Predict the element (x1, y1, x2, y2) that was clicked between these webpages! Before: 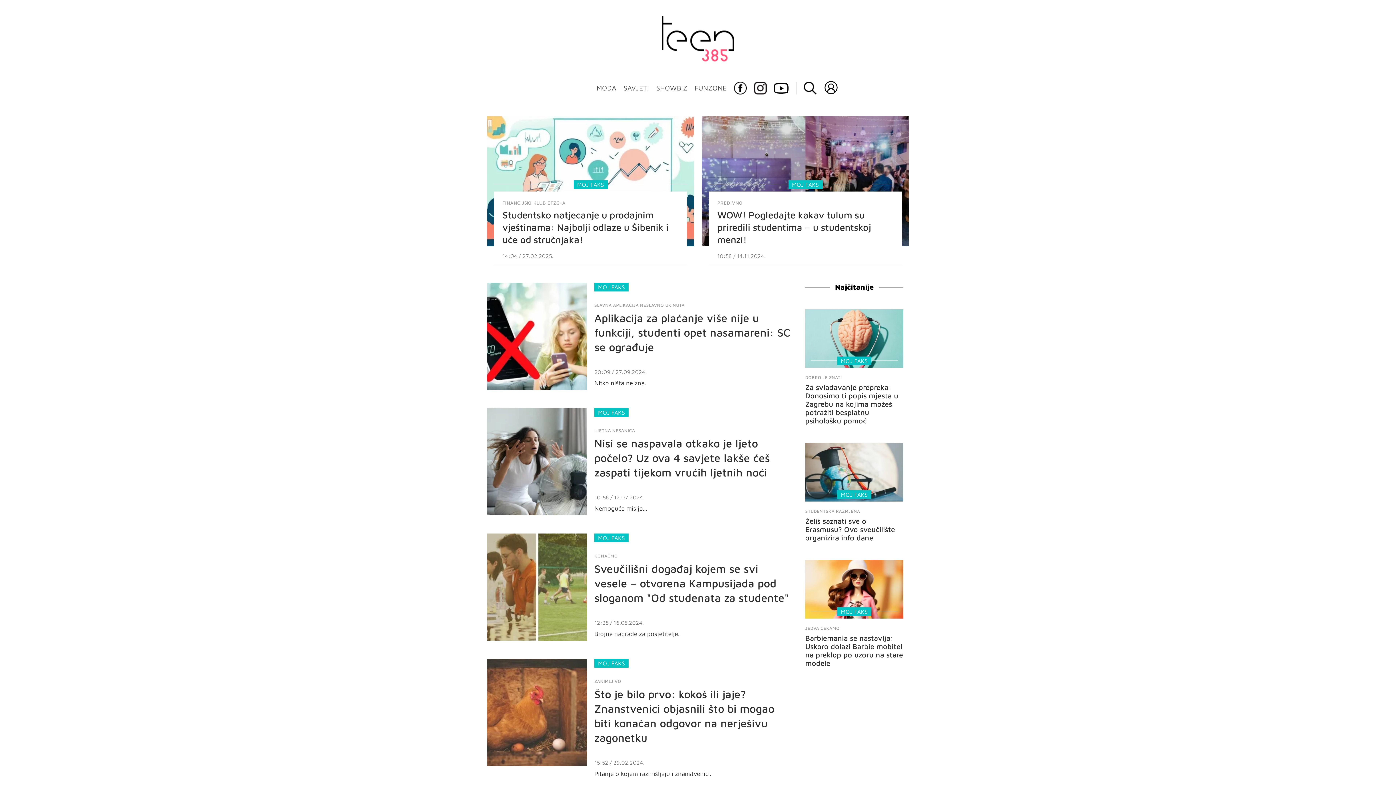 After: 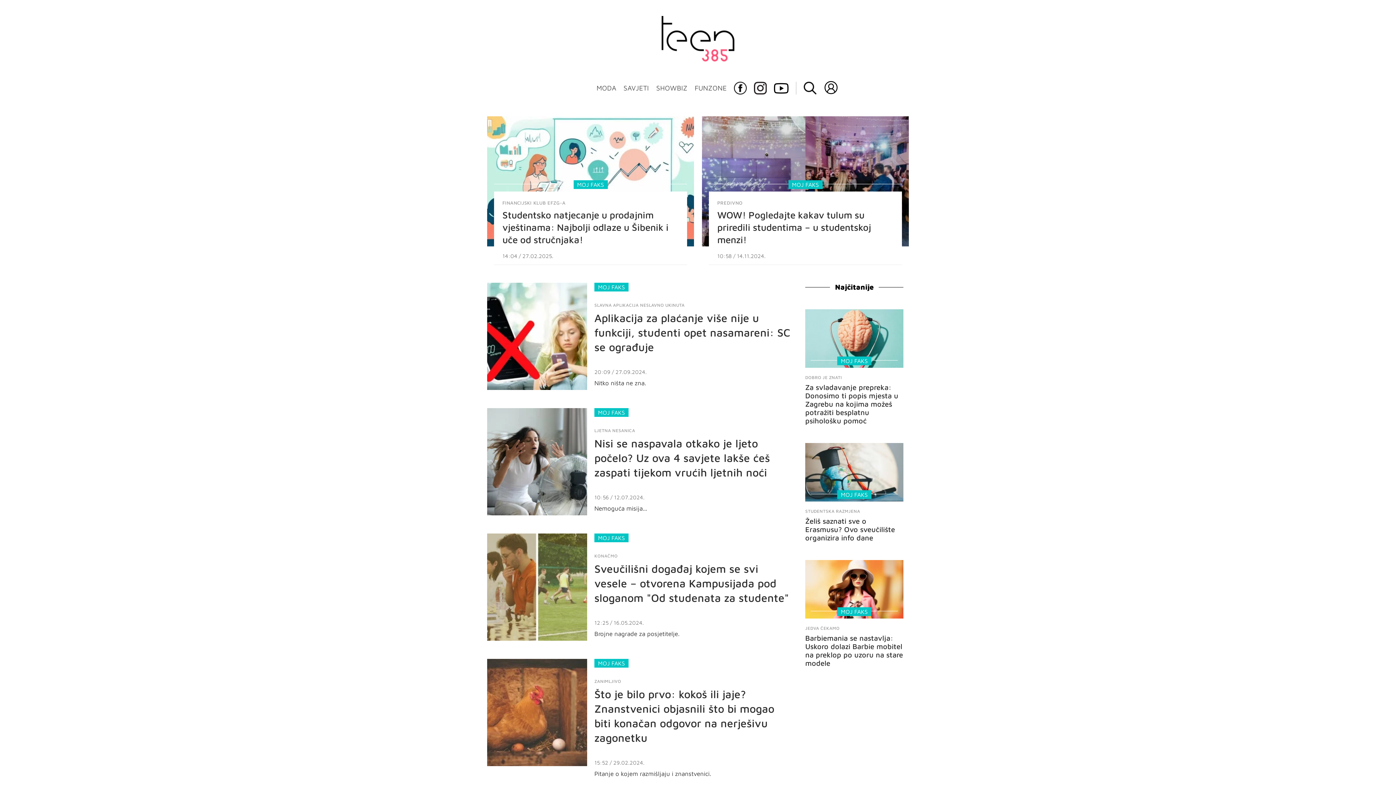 Action: bbox: (594, 282, 628, 291) label: MOJ FAKS